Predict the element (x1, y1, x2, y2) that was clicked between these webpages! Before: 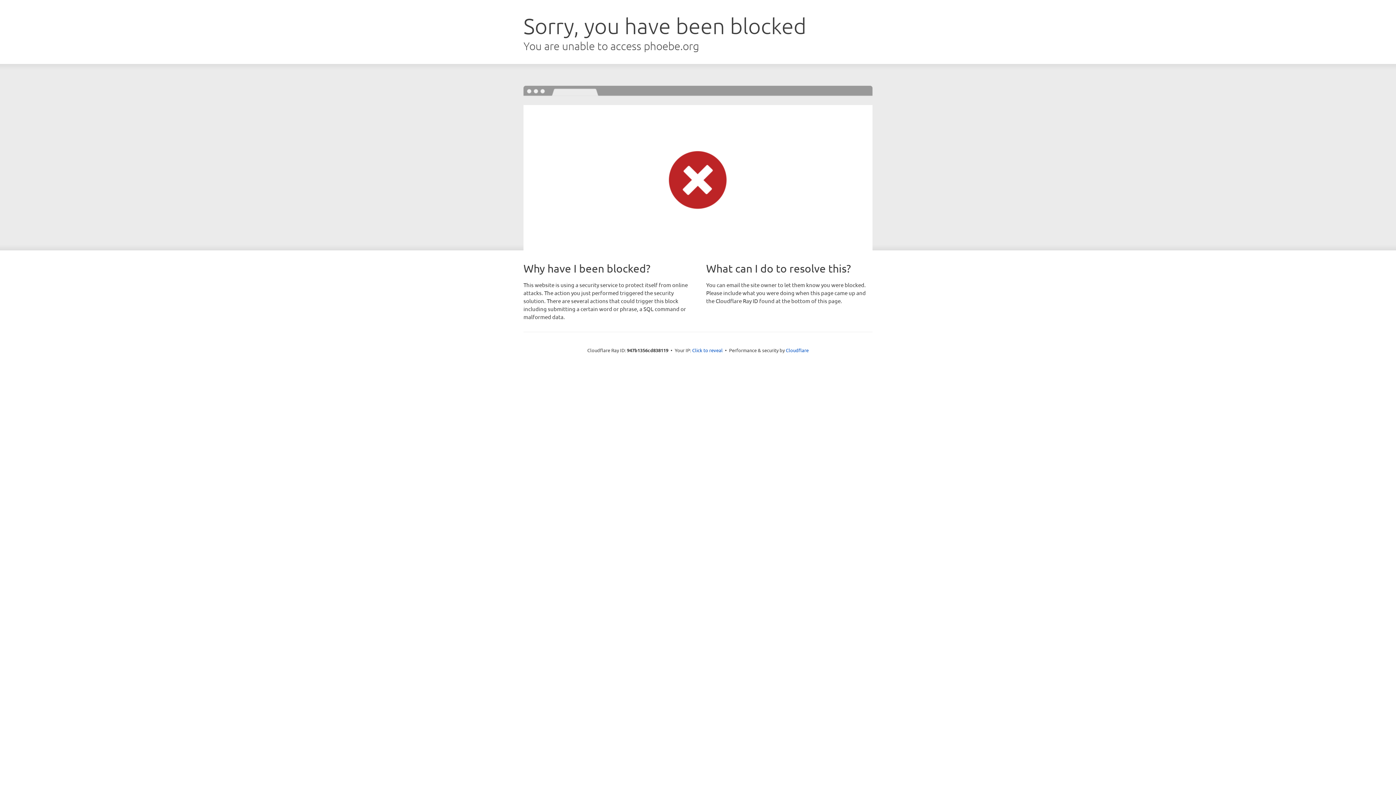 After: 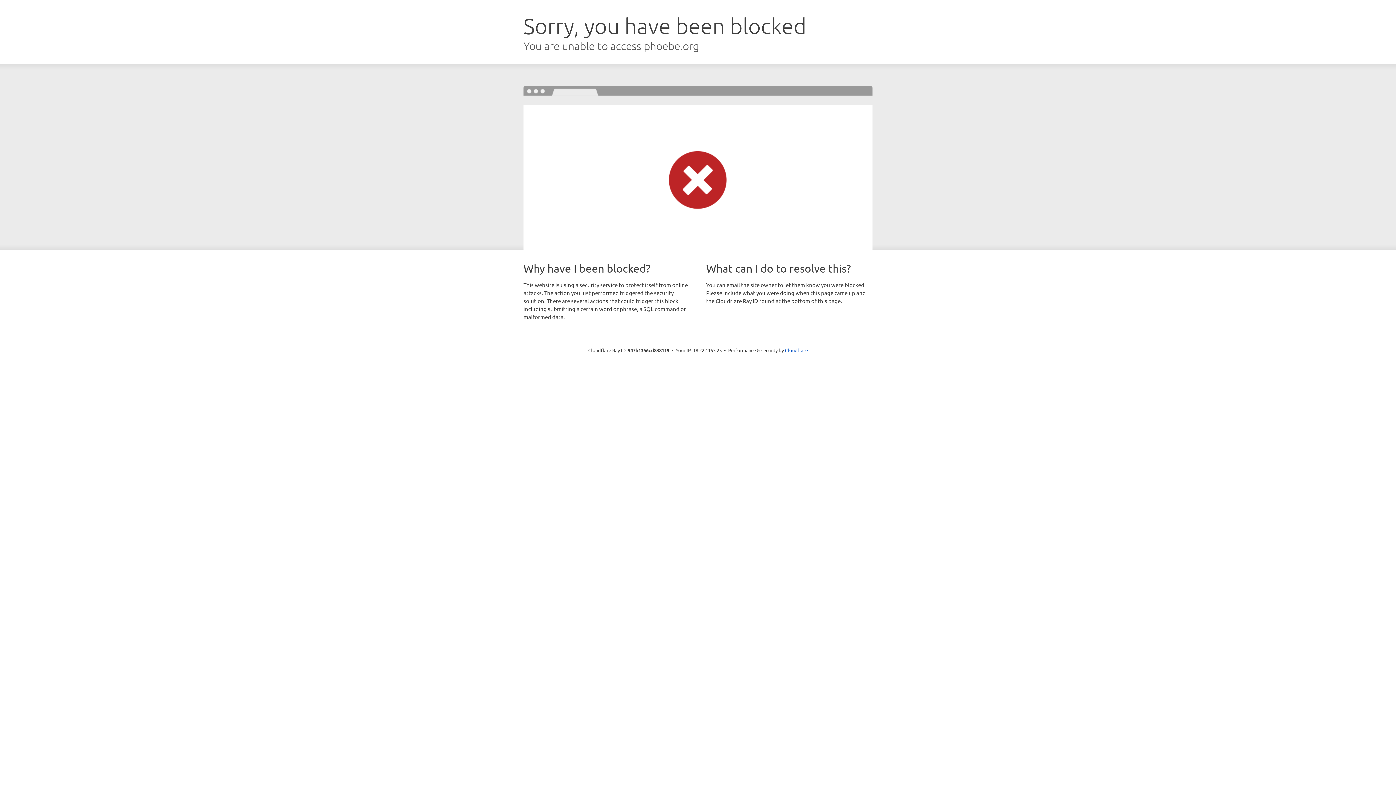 Action: bbox: (692, 346, 722, 353) label: Click to reveal